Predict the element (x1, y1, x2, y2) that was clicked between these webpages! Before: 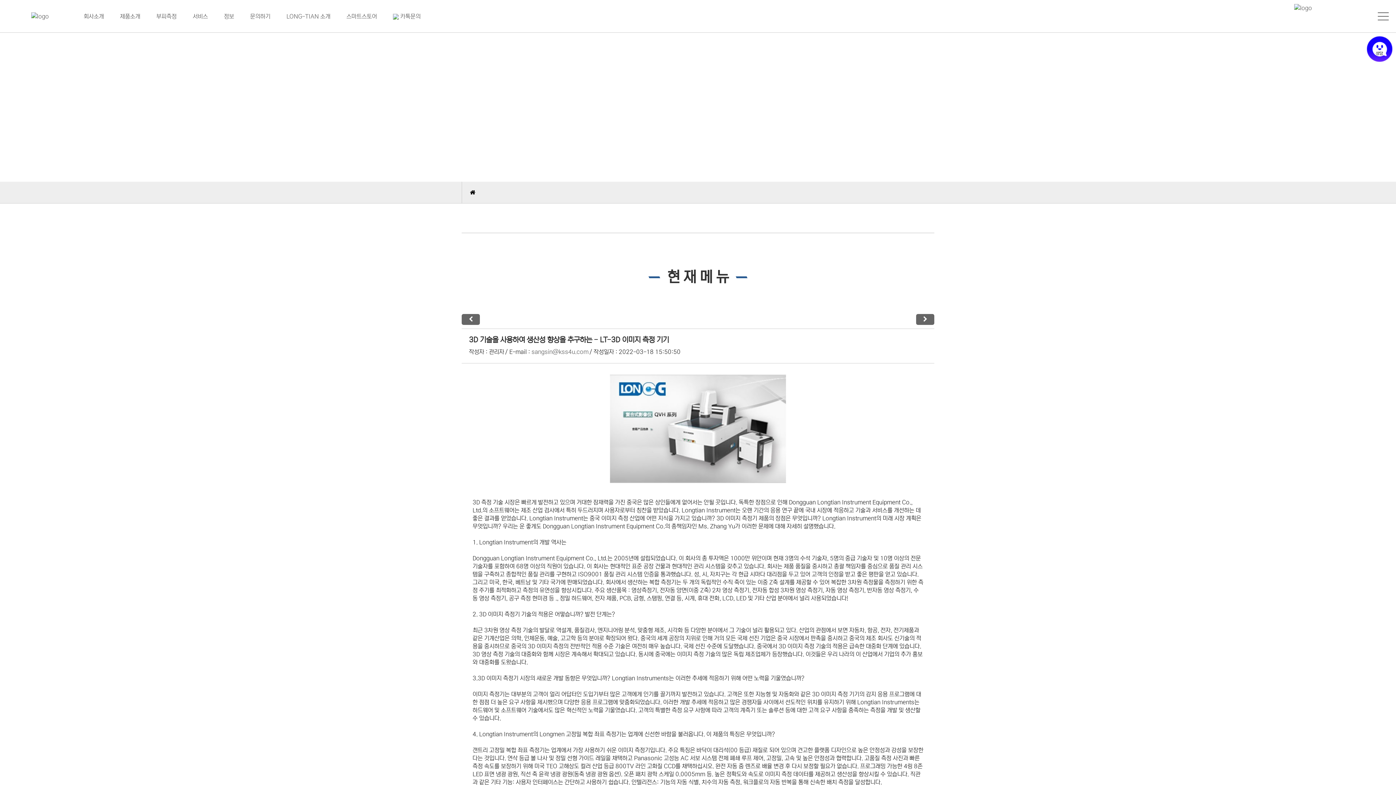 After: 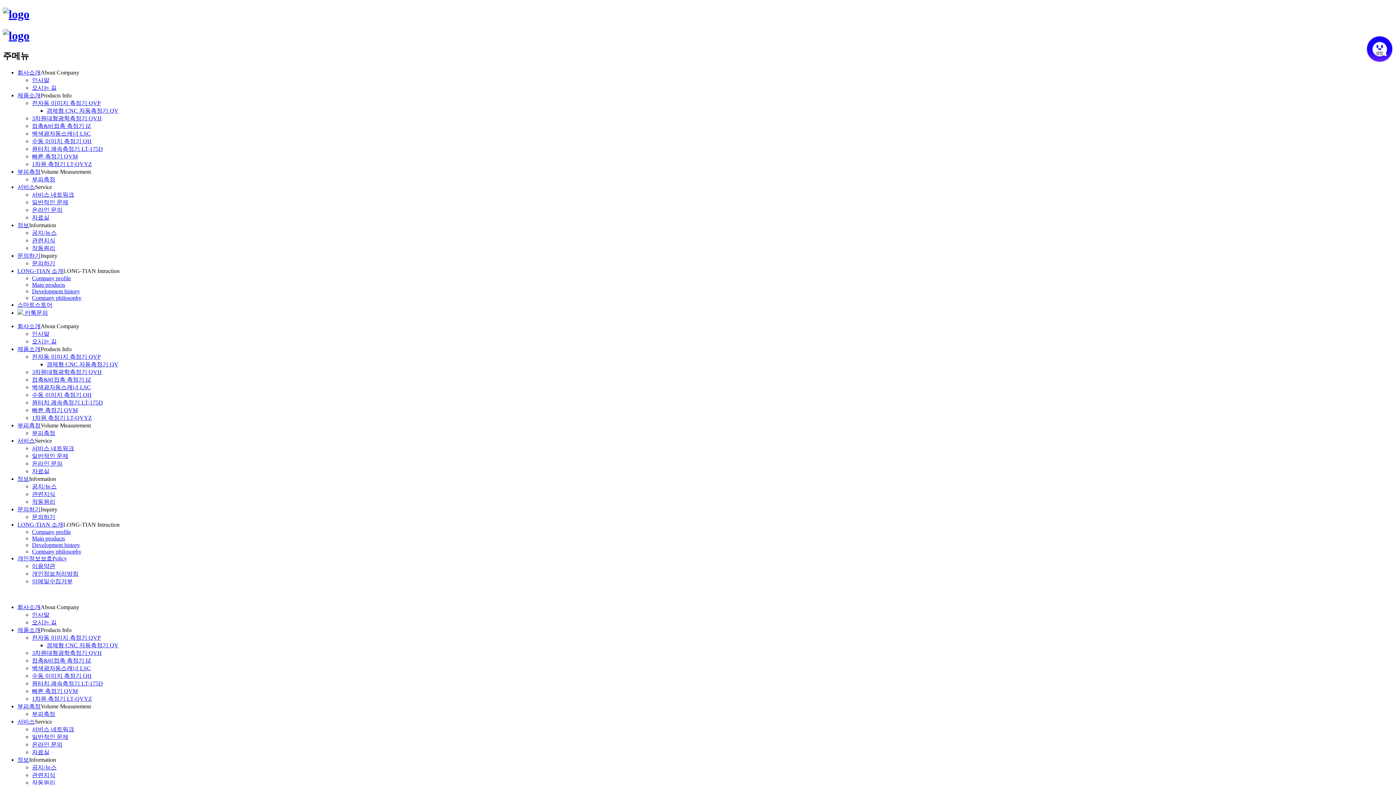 Action: bbox: (31, 12, 48, 19)